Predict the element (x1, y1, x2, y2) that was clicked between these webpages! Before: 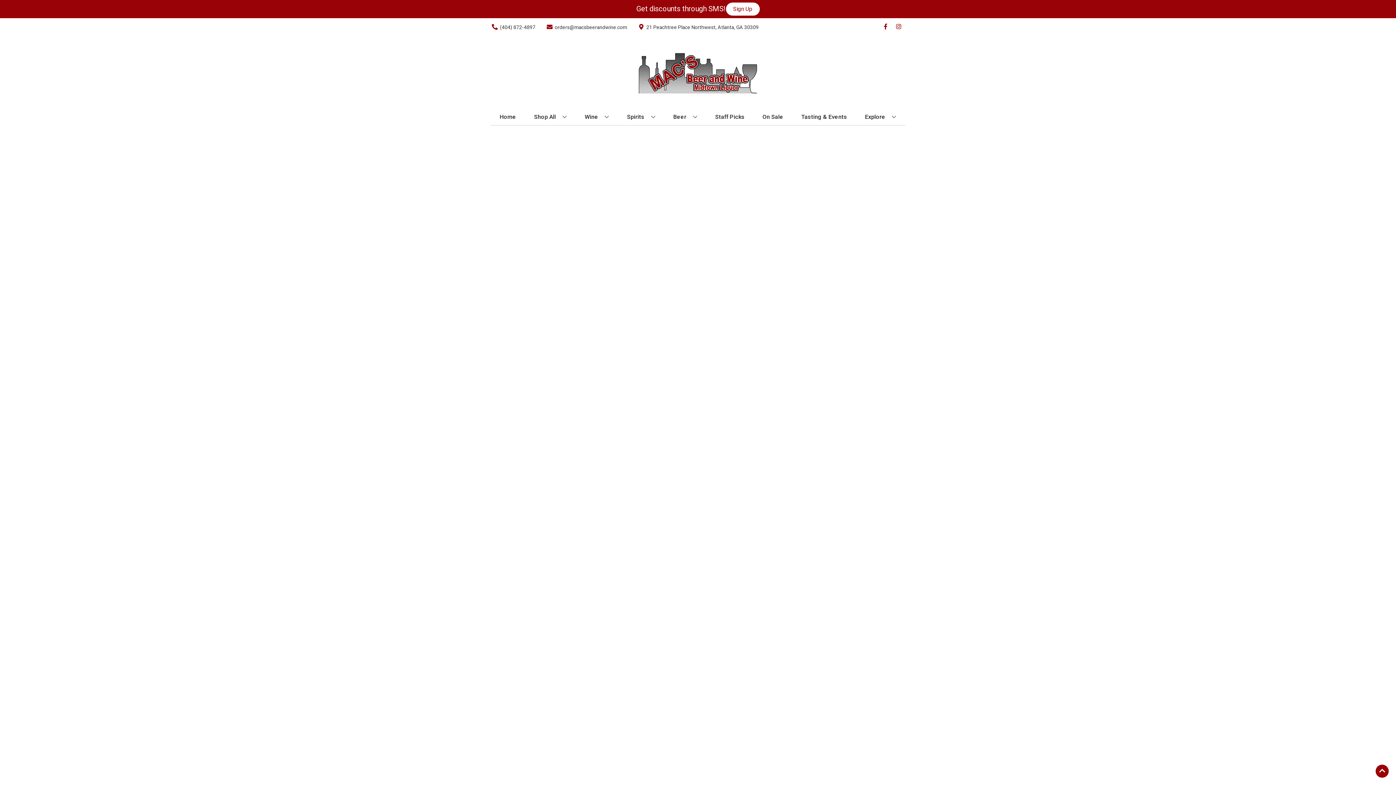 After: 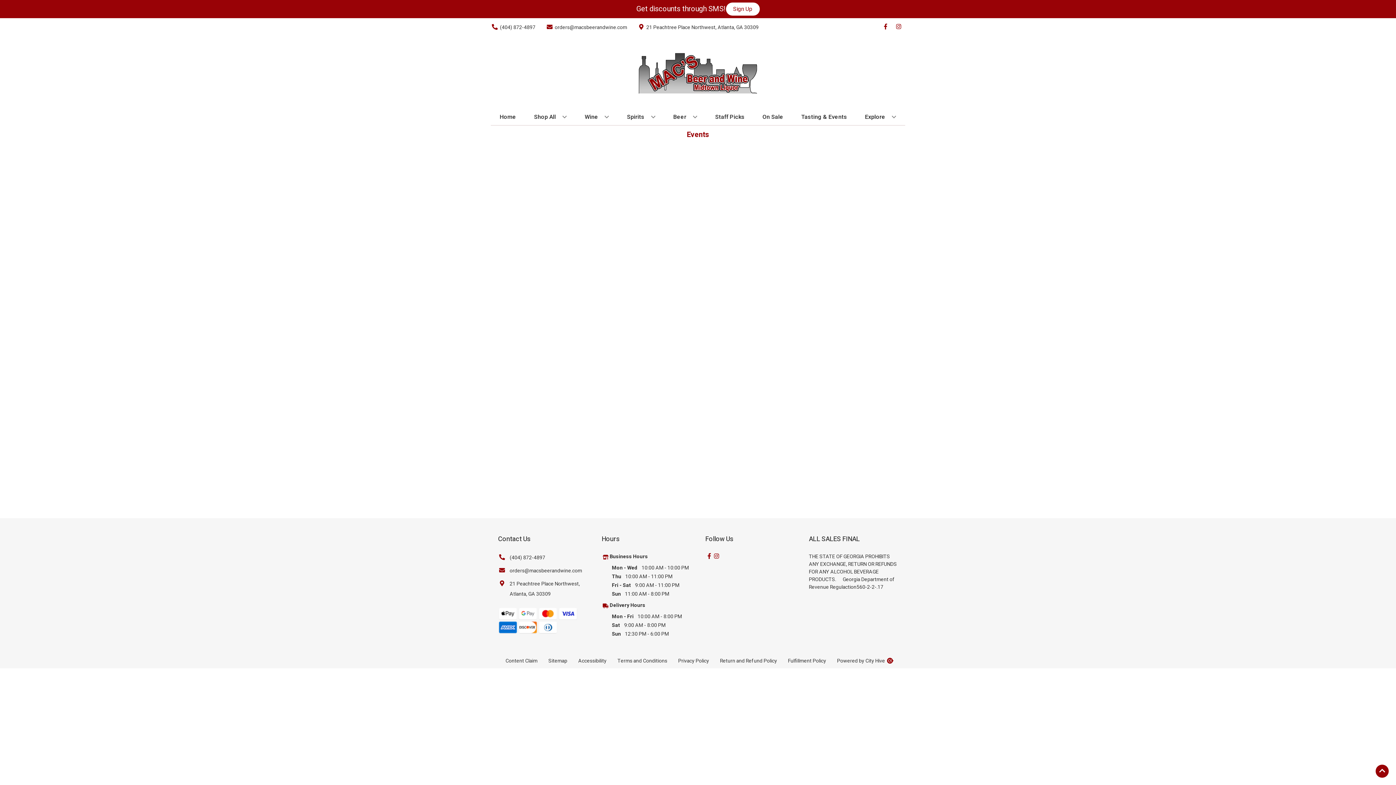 Action: label: Tasting & Events bbox: (798, 109, 850, 125)